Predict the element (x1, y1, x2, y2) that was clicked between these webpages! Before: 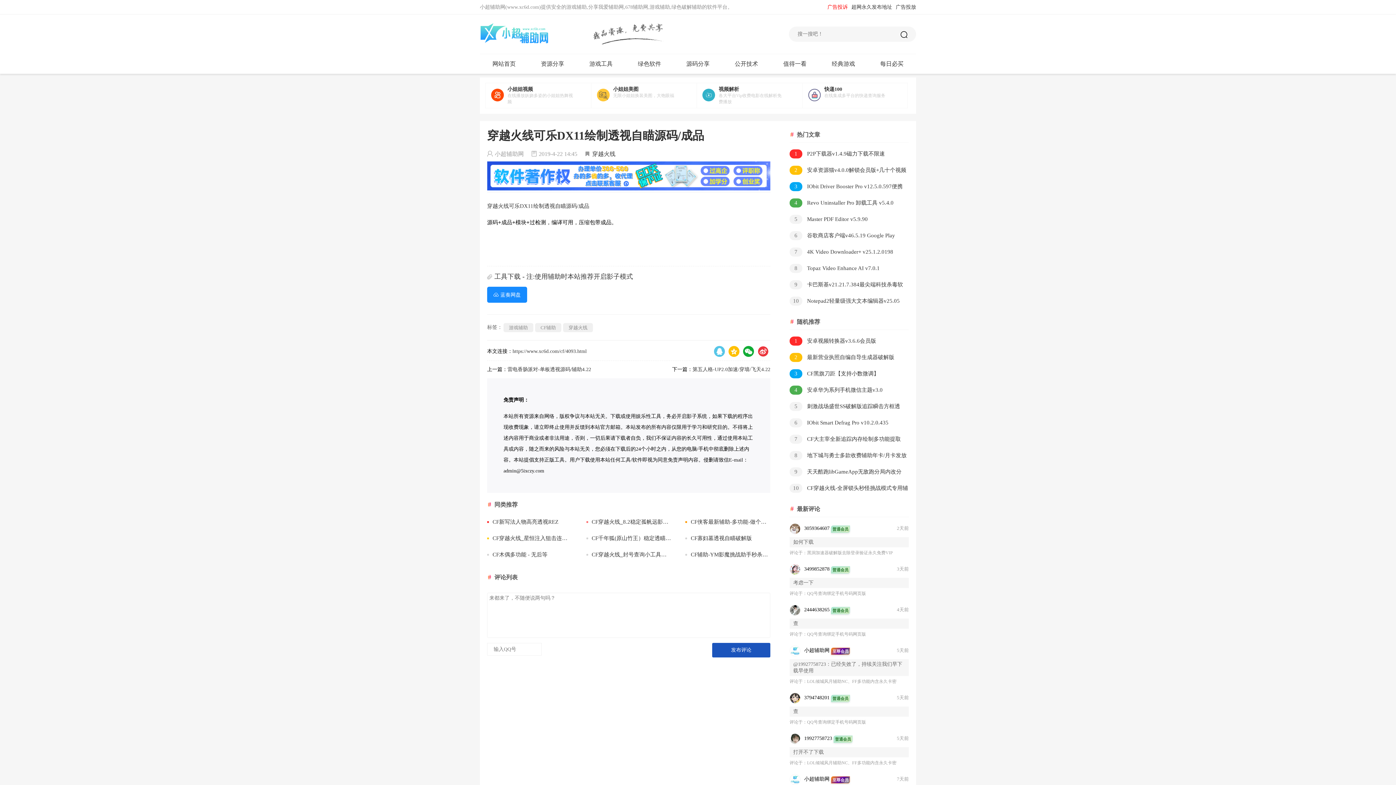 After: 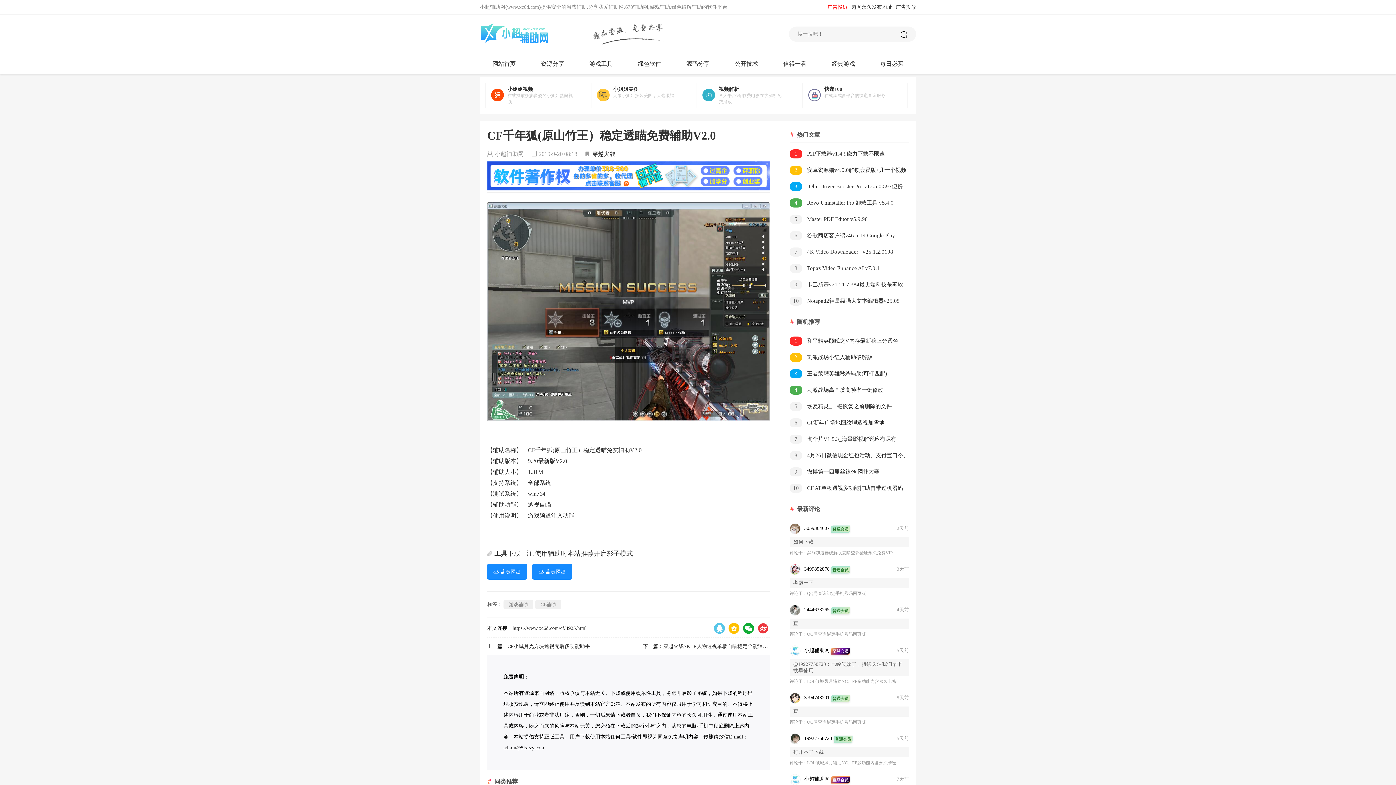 Action: label: CF千年狐(原山竹王）稳定透瞄免费辅助V2.0 bbox: (586, 533, 671, 544)